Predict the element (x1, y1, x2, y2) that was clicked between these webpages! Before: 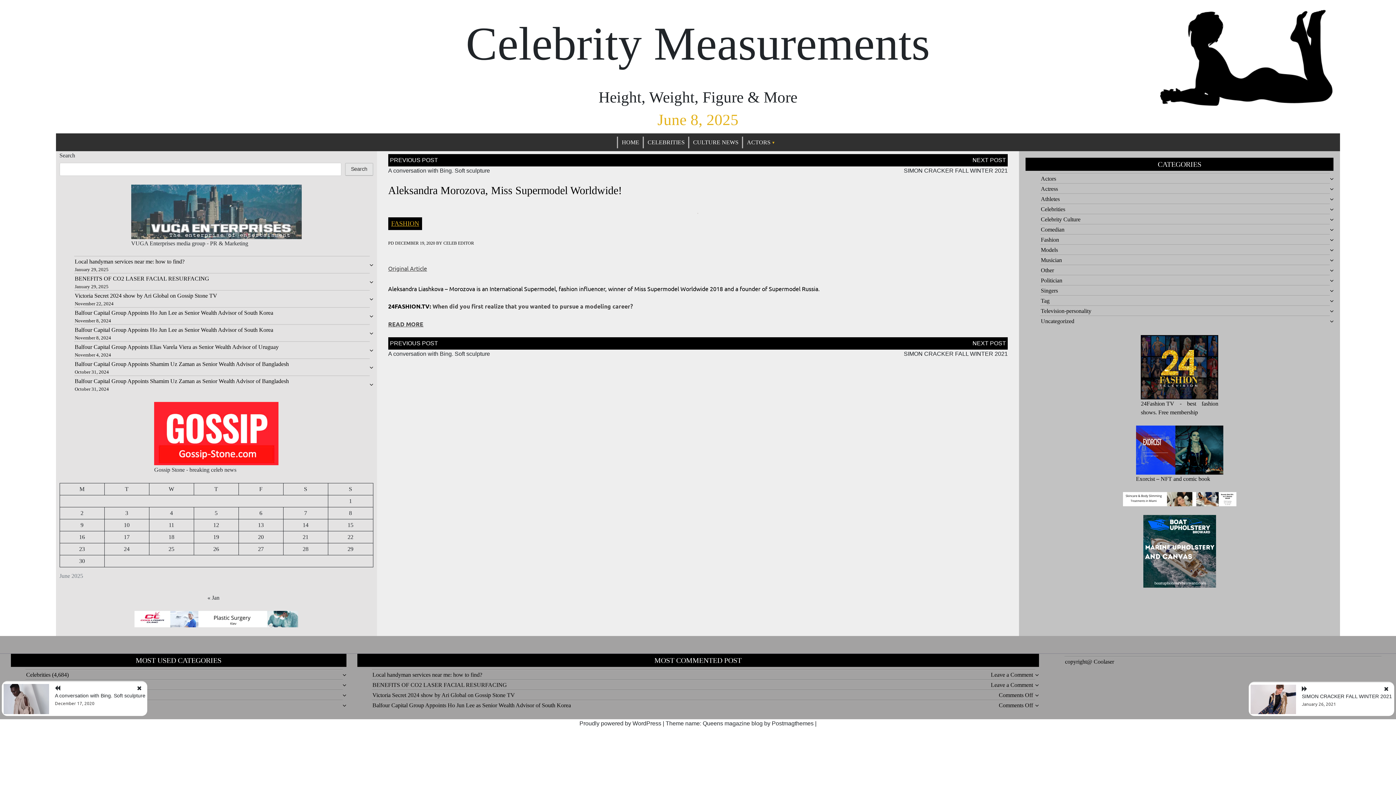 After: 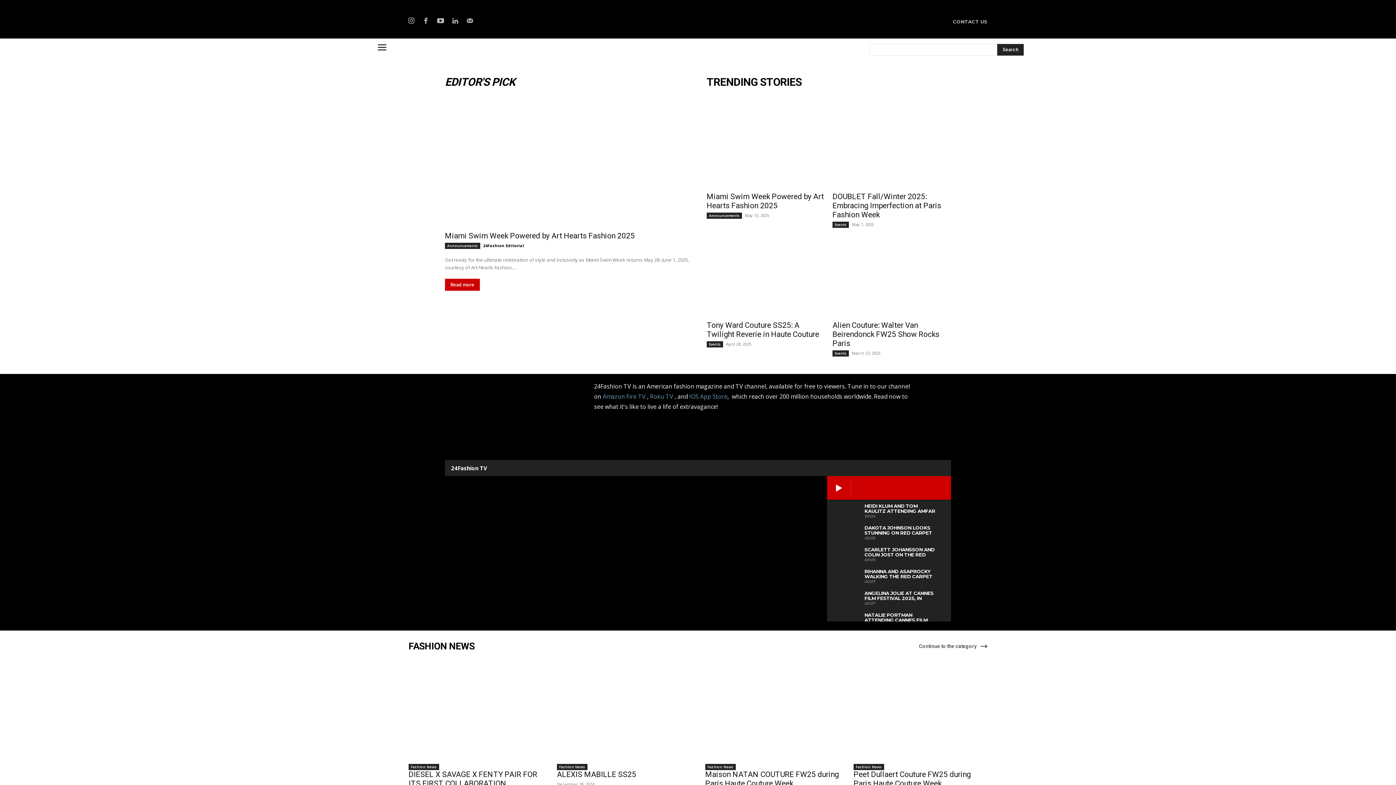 Action: bbox: (1141, 399, 1174, 408) label: 24Fashion TV